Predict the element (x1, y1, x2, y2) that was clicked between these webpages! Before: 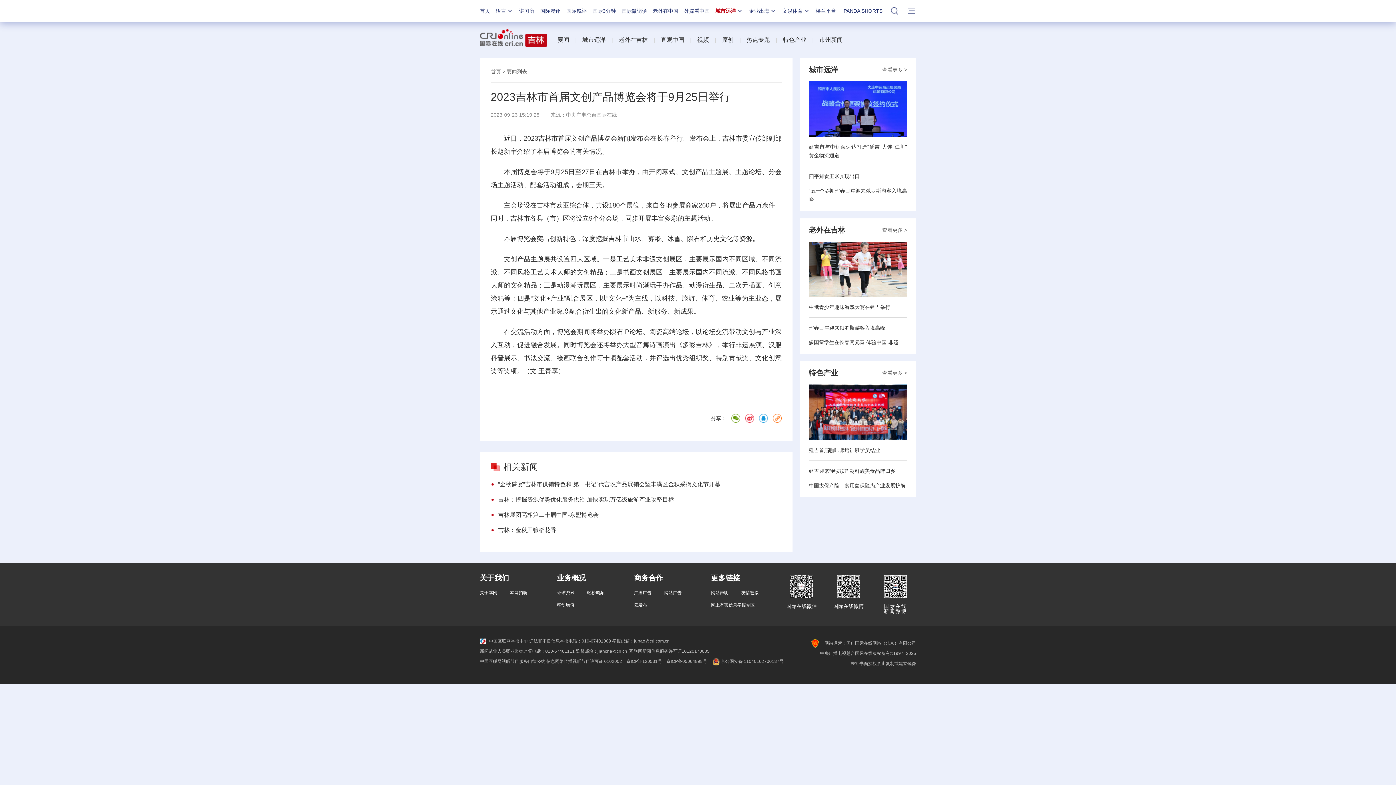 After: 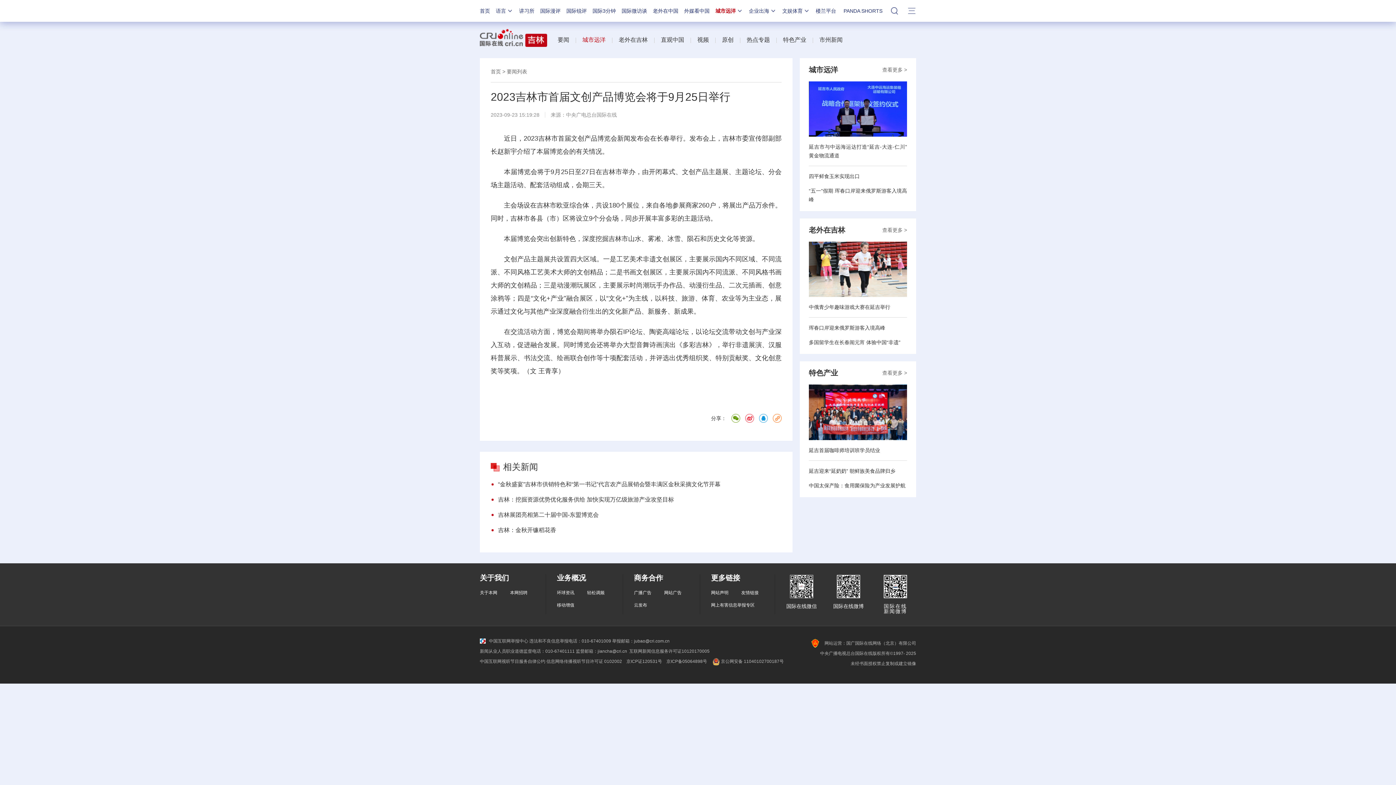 Action: label: 城市远洋 bbox: (582, 36, 605, 42)